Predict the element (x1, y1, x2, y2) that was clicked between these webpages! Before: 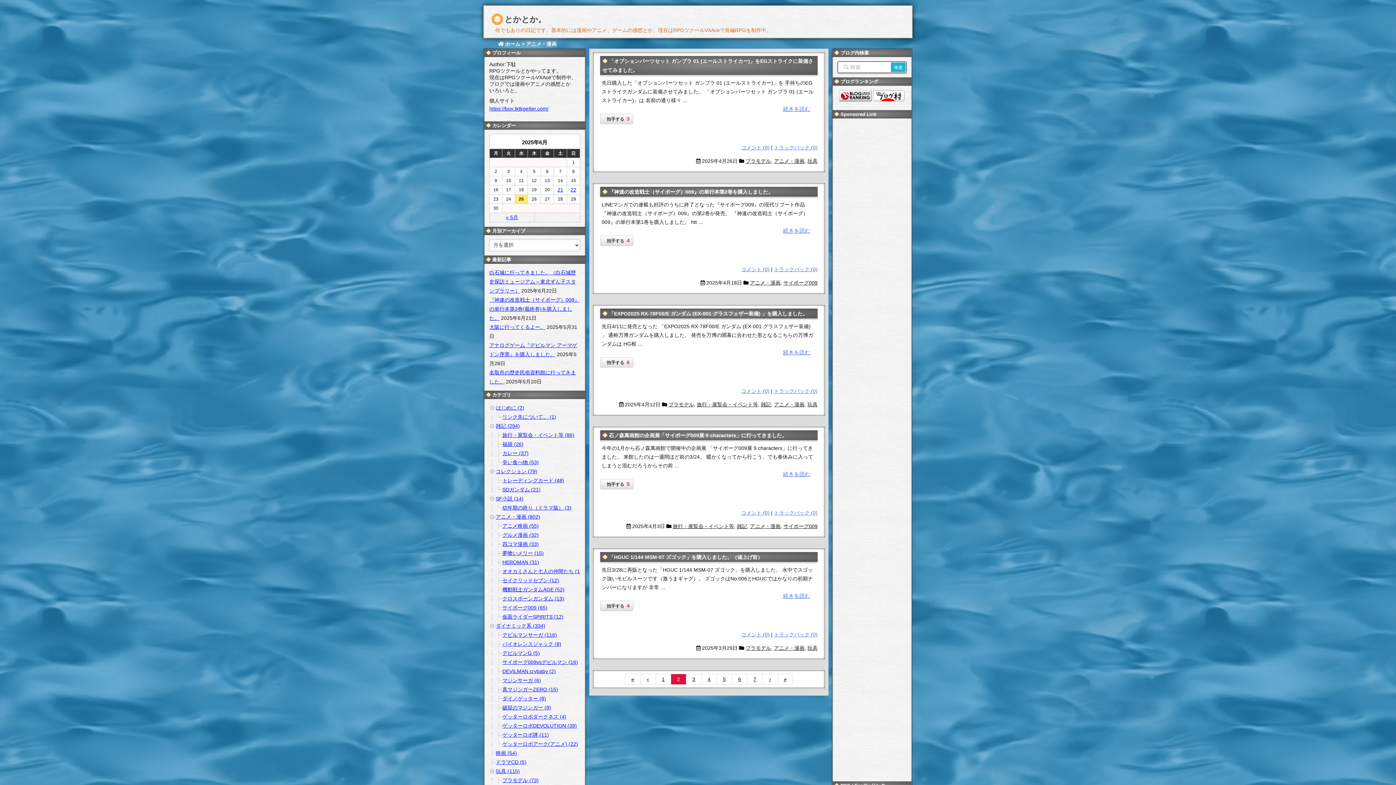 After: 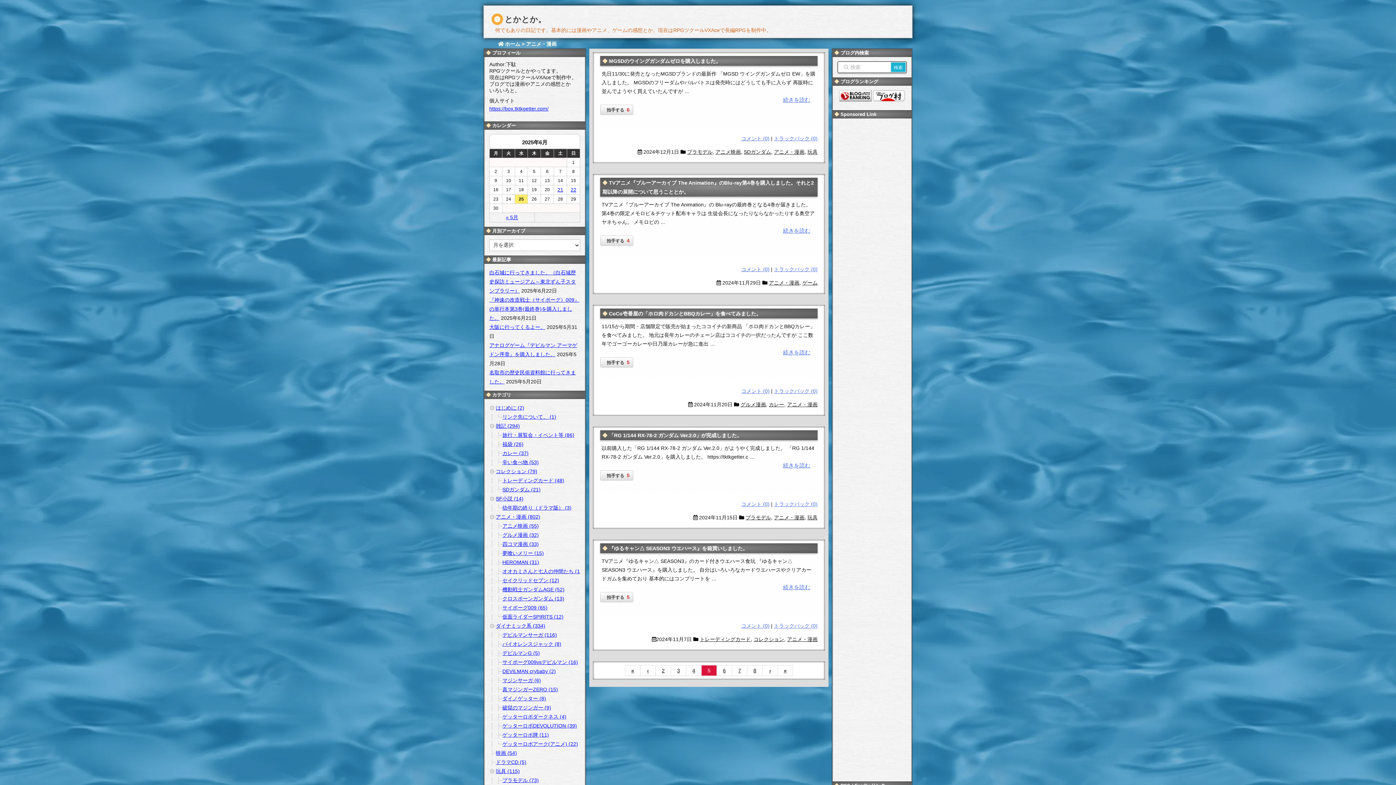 Action: bbox: (716, 674, 732, 685) label: 5